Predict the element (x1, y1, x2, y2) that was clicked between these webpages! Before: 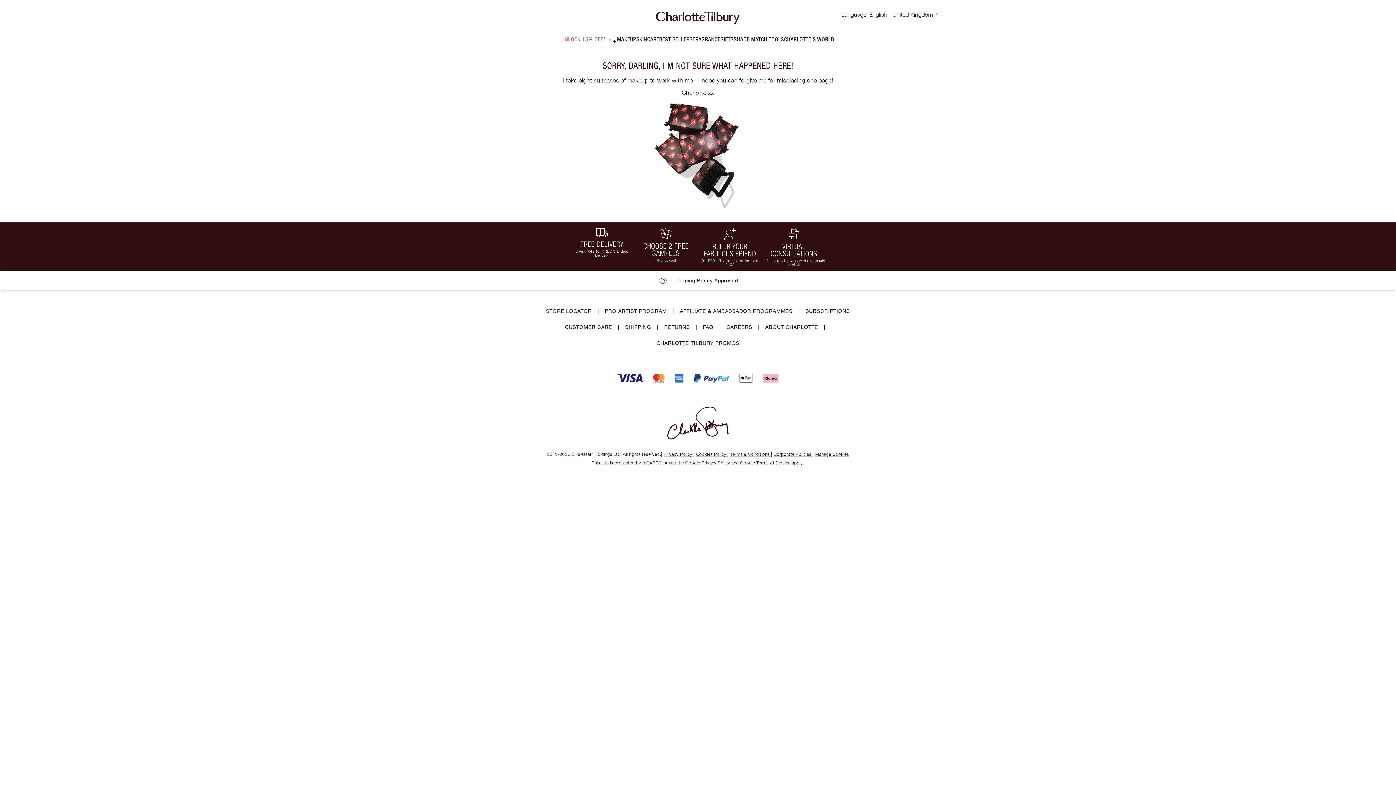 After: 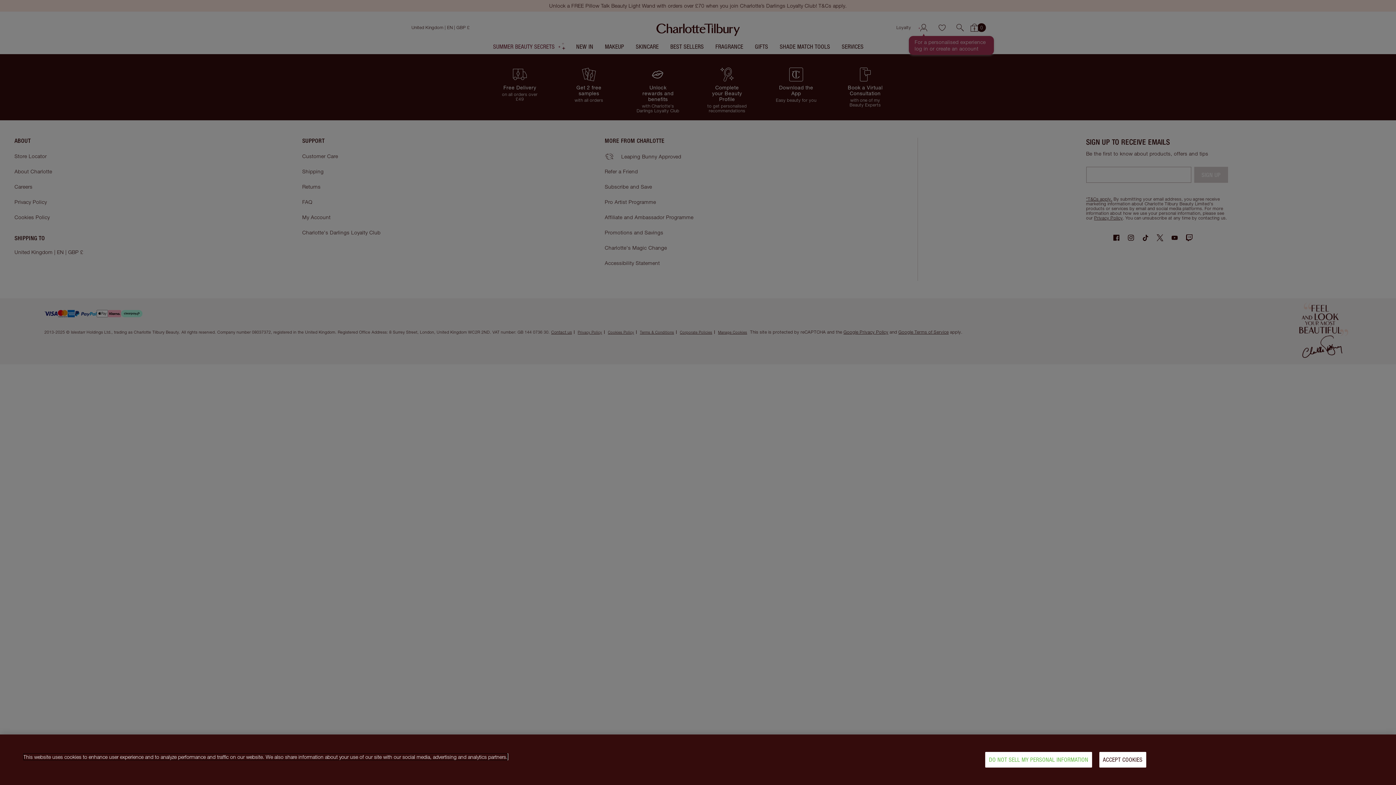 Action: label: REFER YOUR FABULOUS FRIEND

for £20 off your next order over £100 bbox: (698, 222, 762, 271)